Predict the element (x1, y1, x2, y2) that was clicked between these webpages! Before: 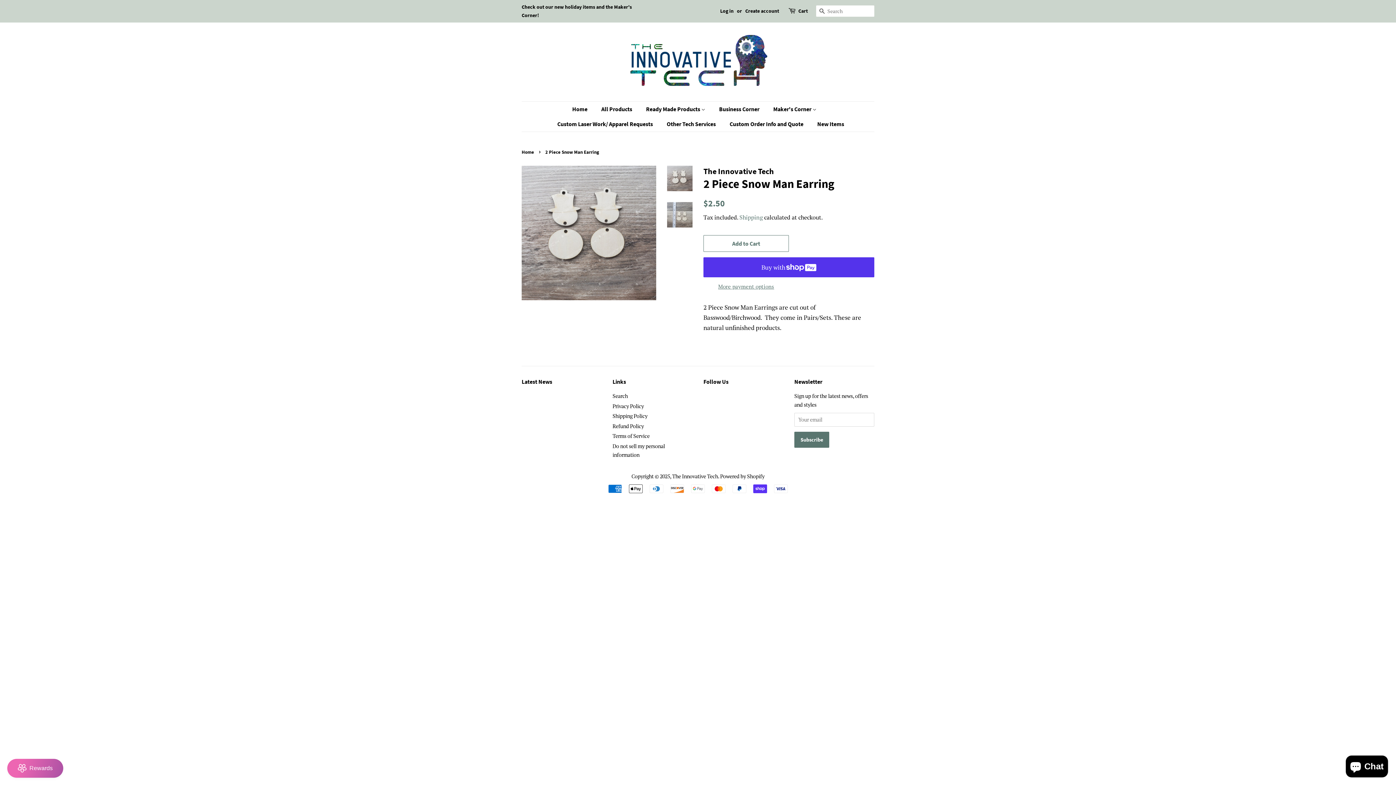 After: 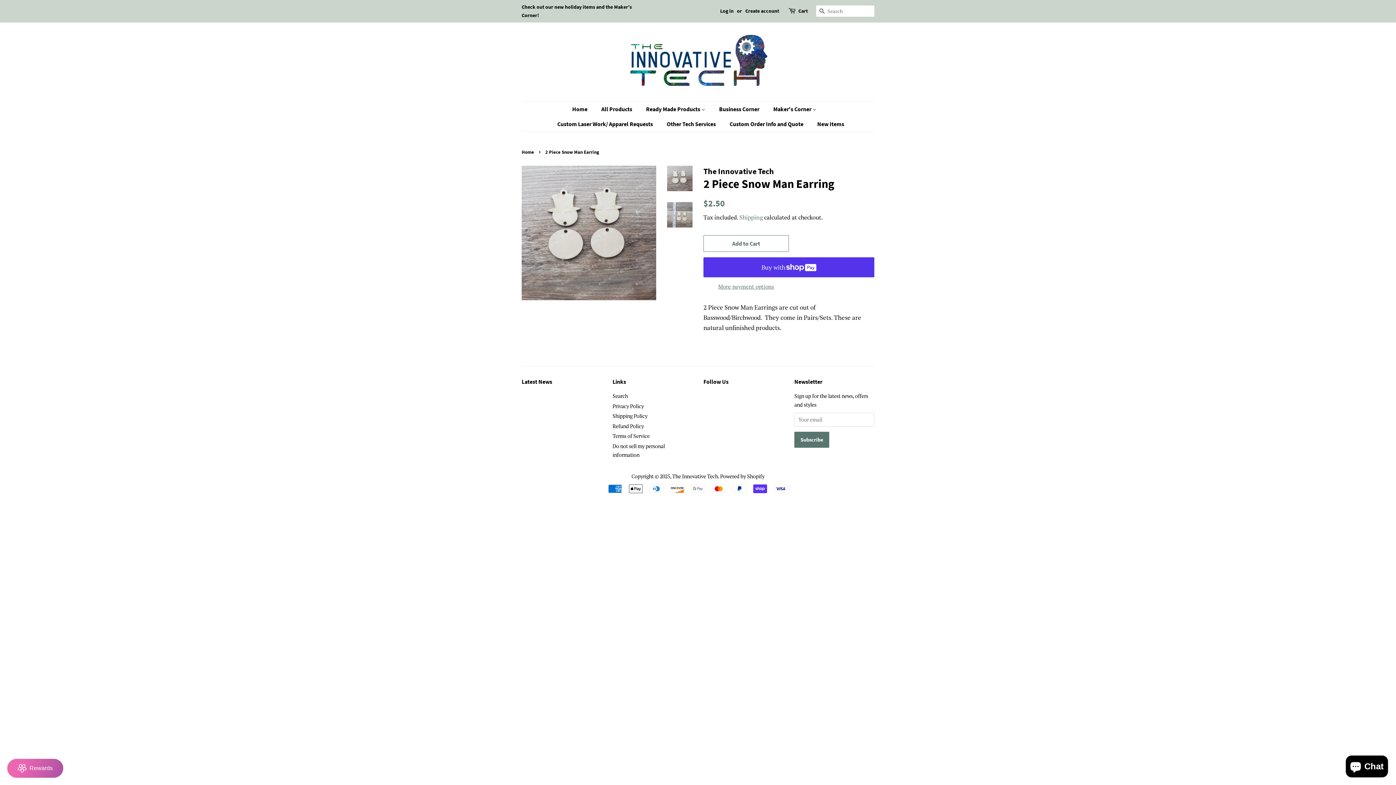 Action: bbox: (667, 165, 692, 191)